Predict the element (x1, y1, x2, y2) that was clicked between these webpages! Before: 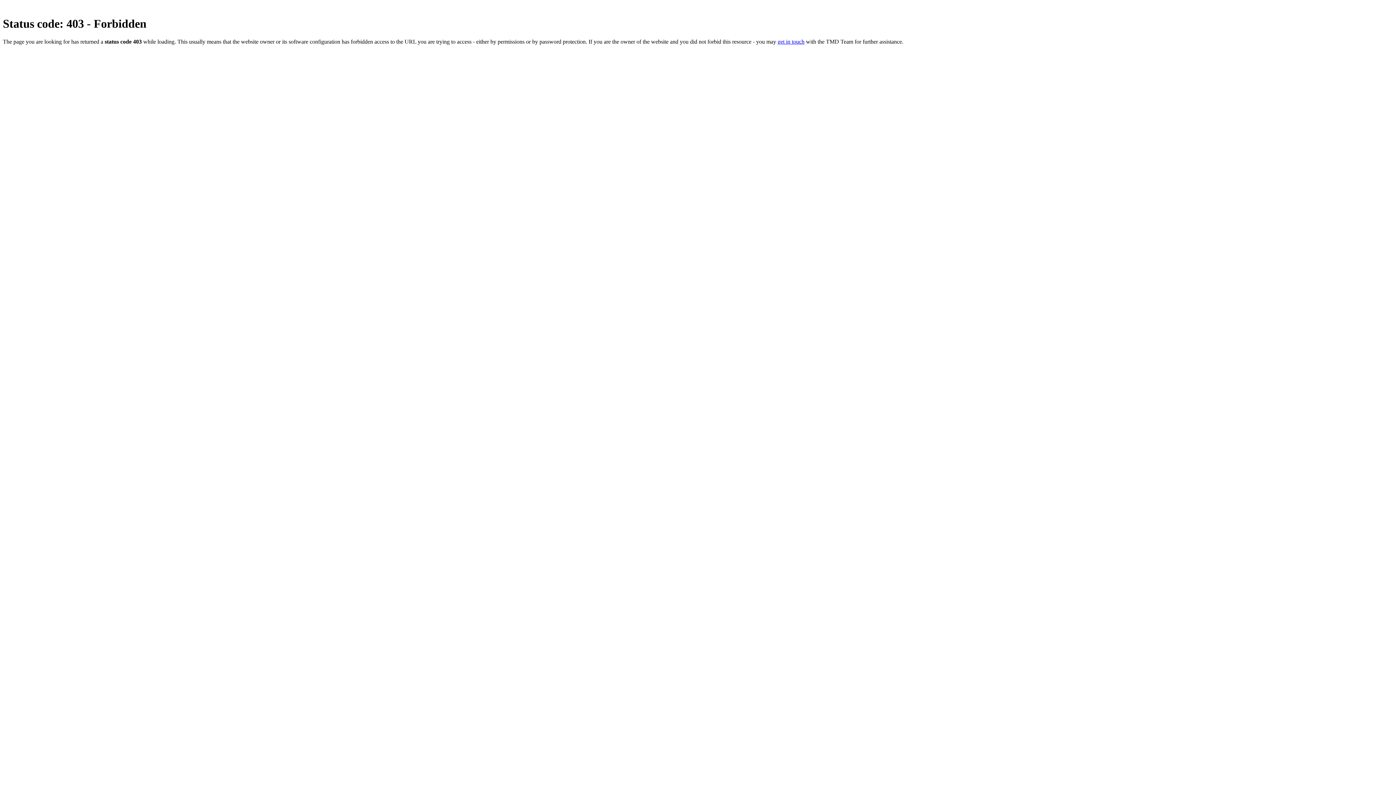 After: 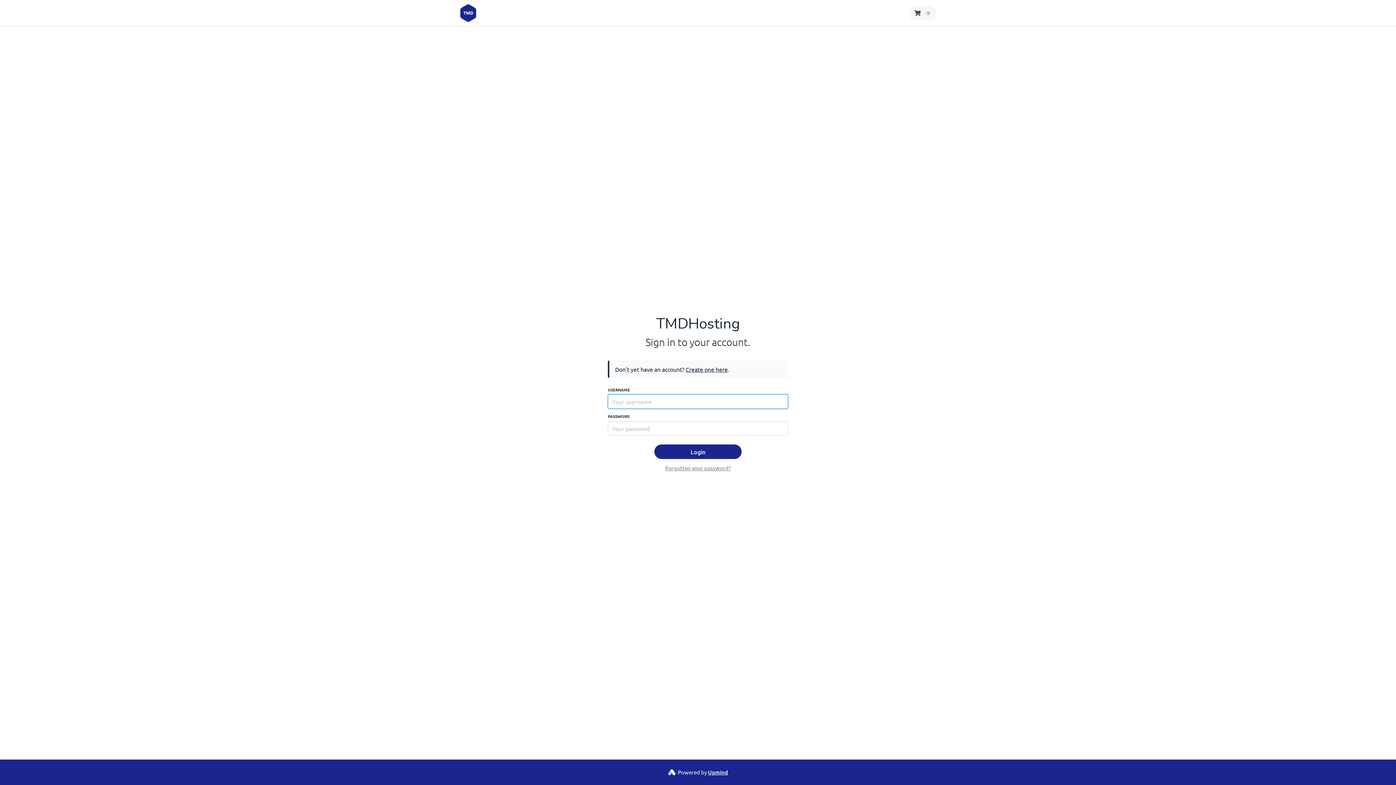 Action: bbox: (777, 38, 804, 44) label: get in touch